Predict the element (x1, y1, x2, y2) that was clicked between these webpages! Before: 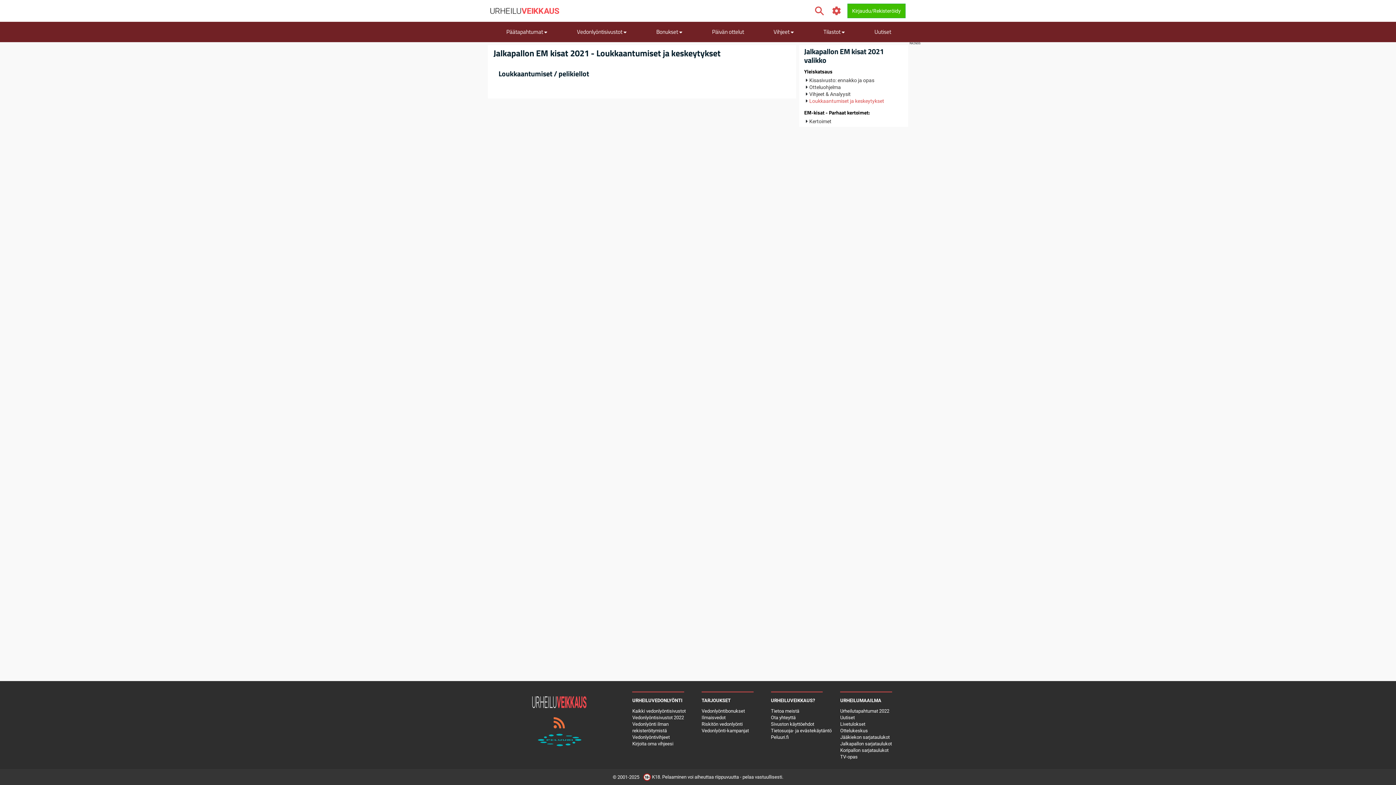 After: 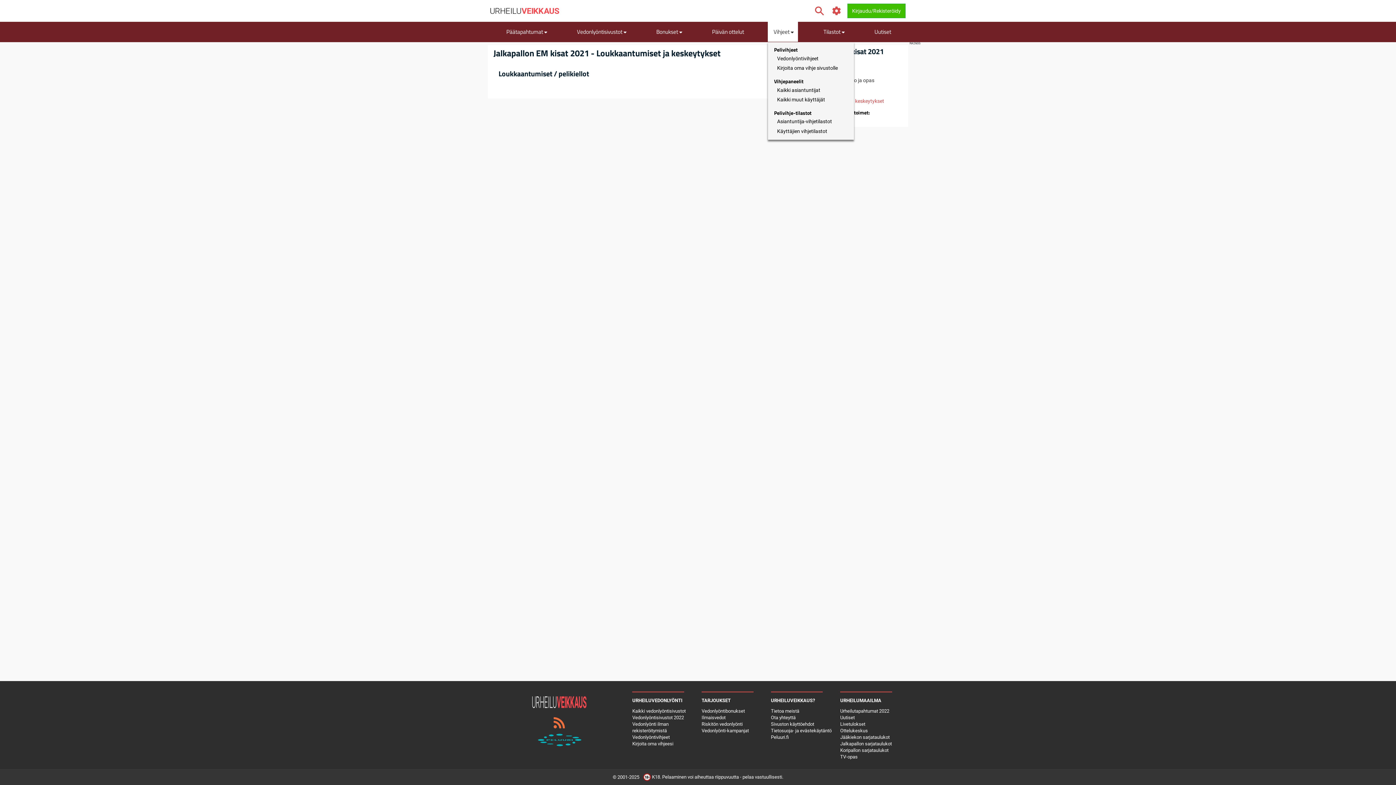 Action: label: Vihjeet  bbox: (768, 21, 798, 41)